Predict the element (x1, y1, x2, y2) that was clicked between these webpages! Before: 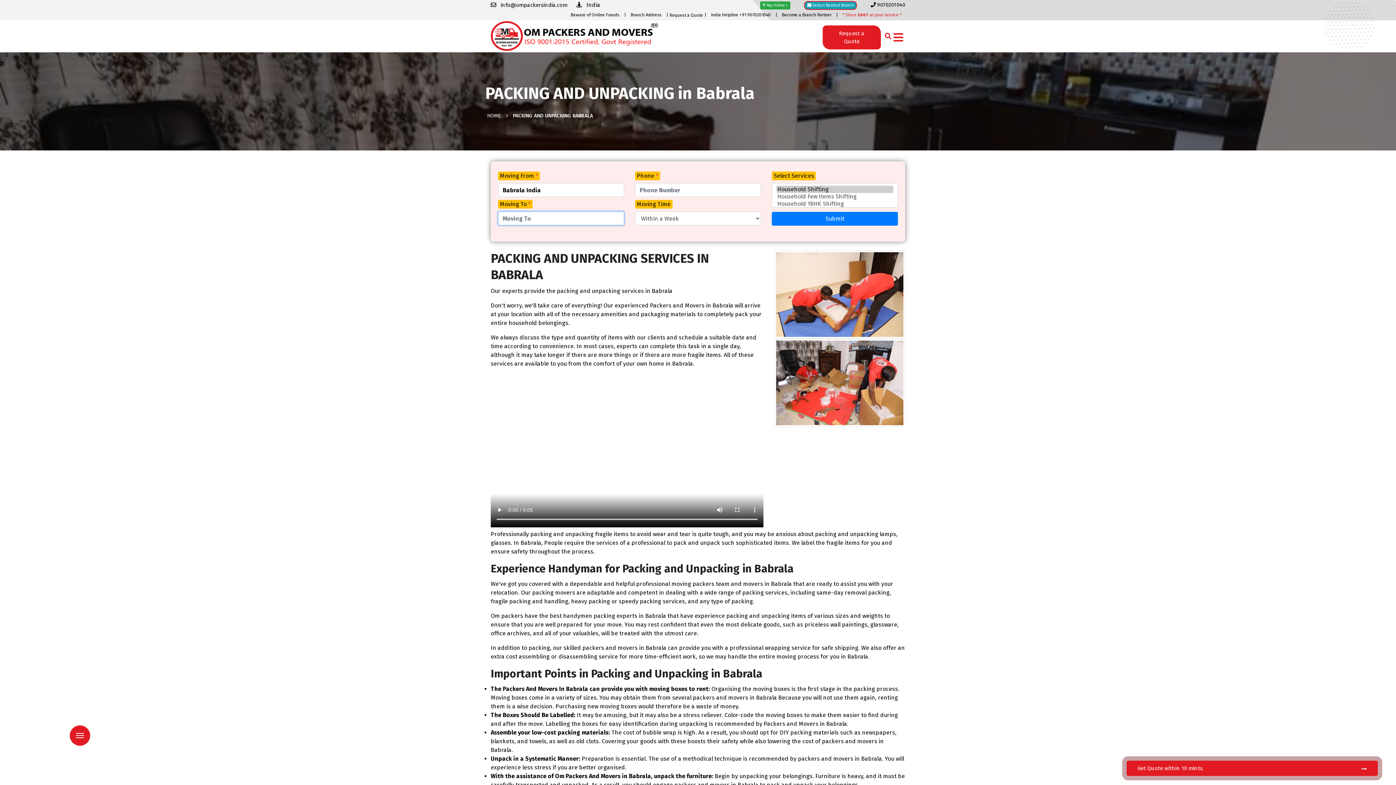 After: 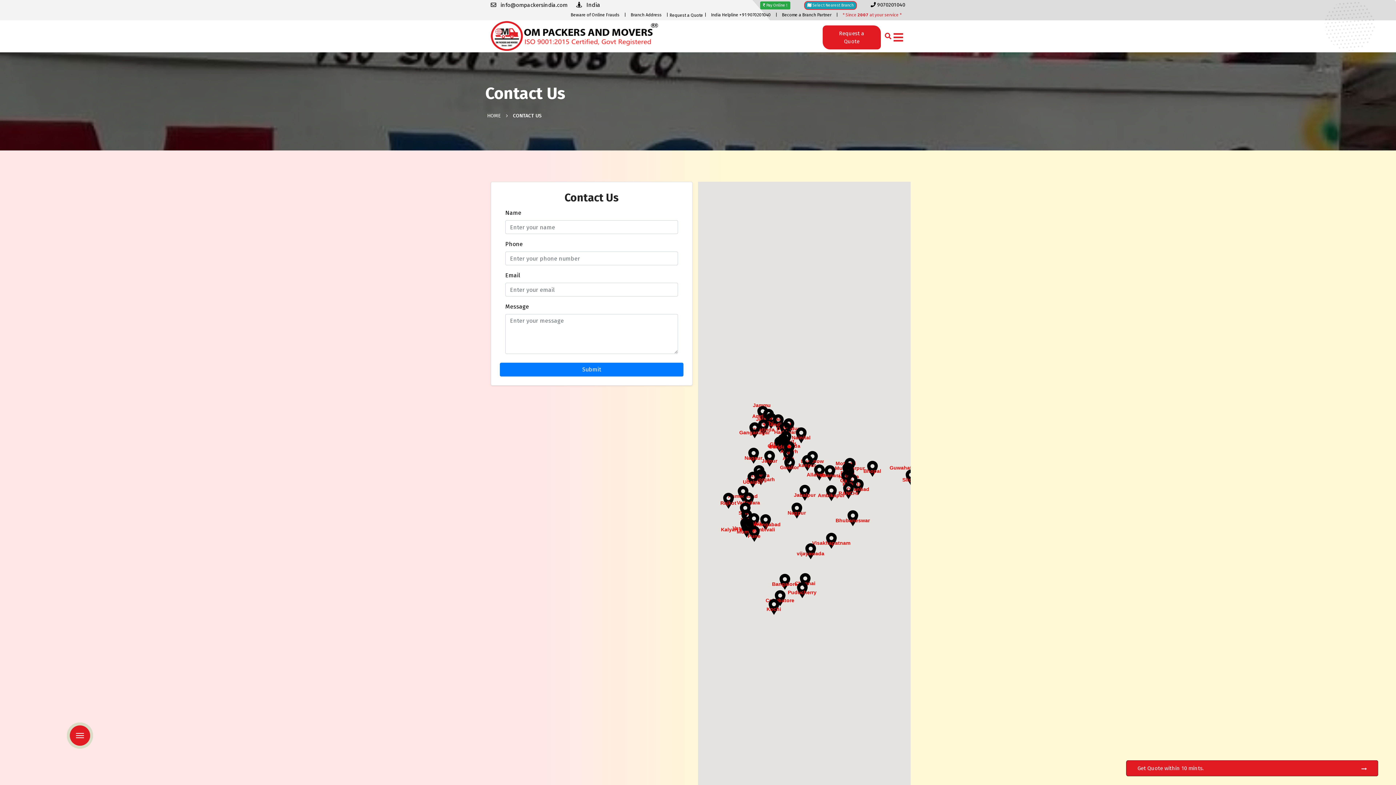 Action: label:  Select Nearest Branch bbox: (804, 1, 857, 9)